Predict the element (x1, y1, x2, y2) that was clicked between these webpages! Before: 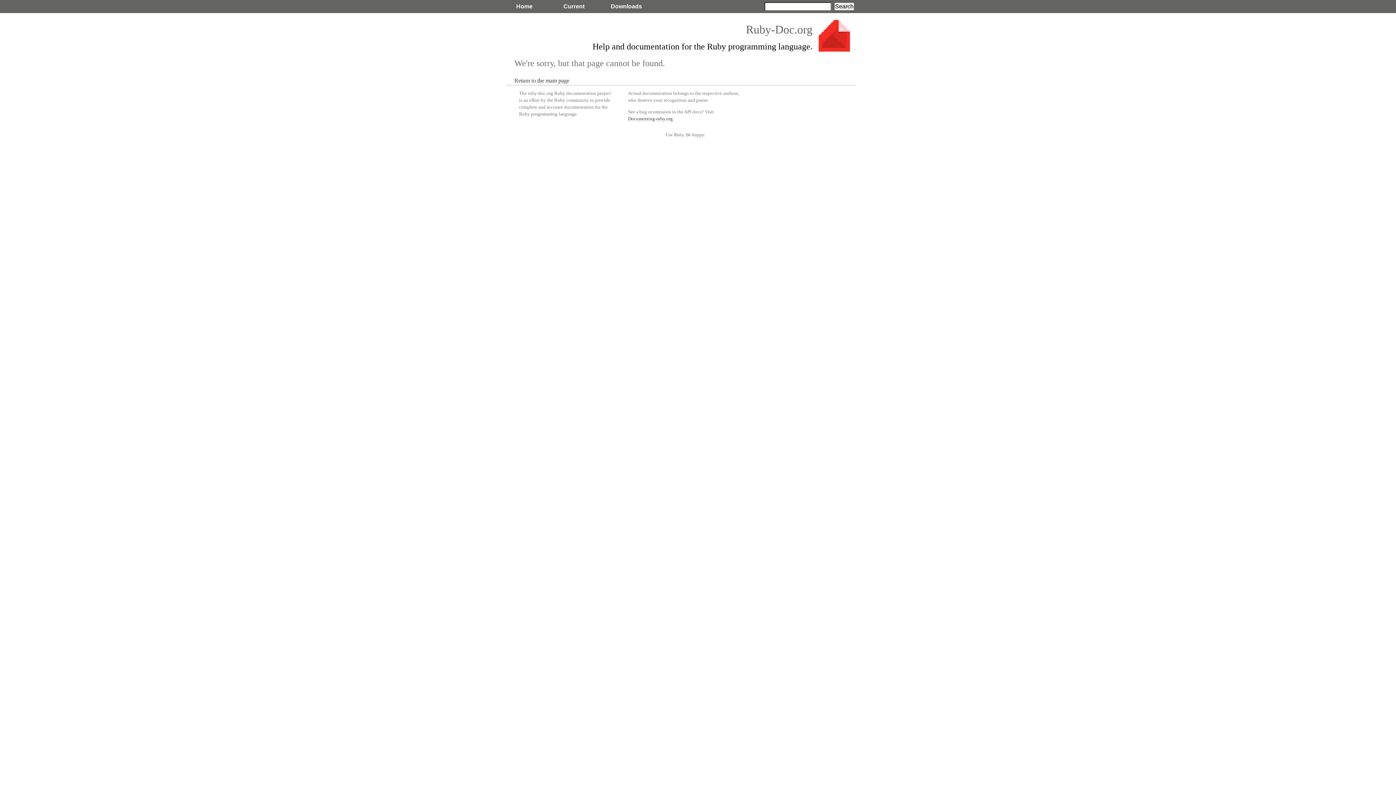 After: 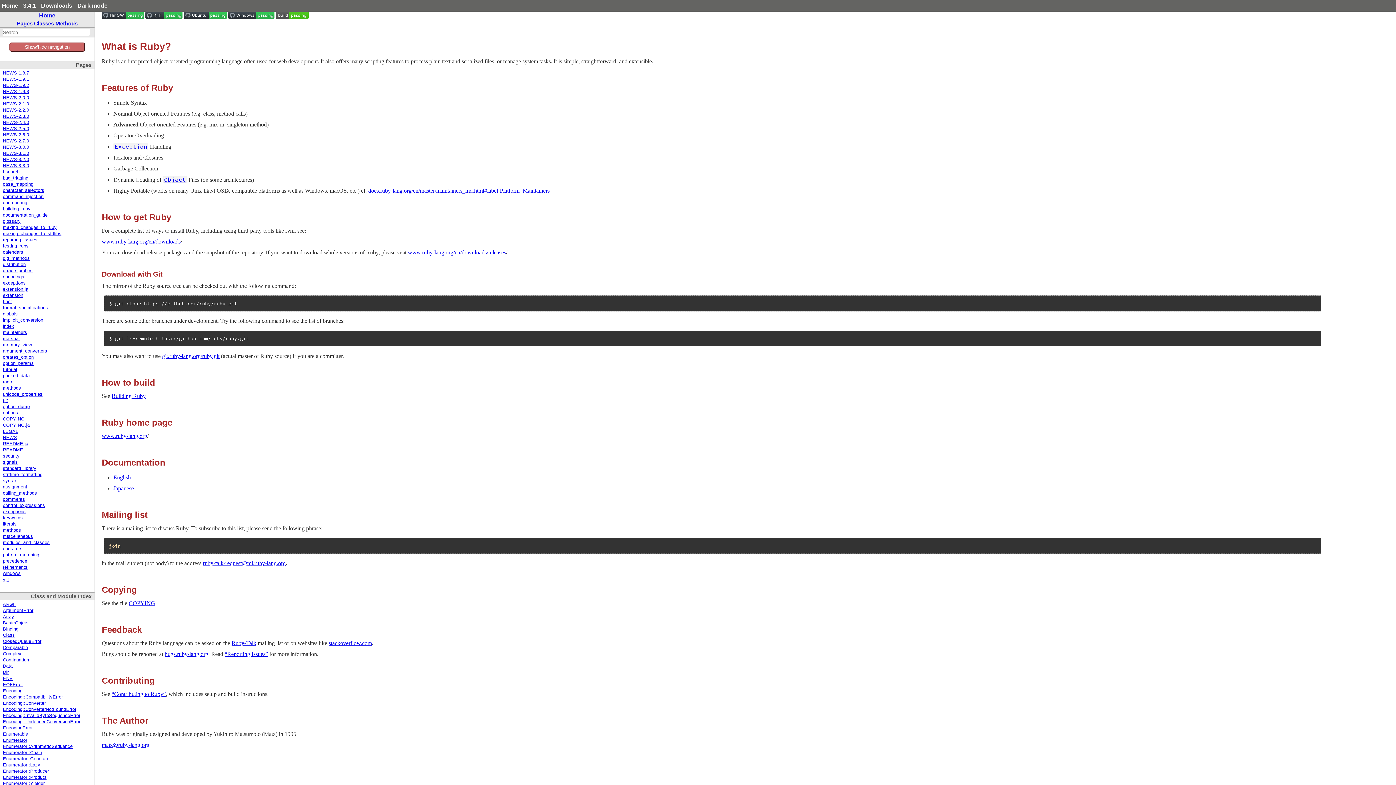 Action: bbox: (563, 3, 584, 9) label: Current